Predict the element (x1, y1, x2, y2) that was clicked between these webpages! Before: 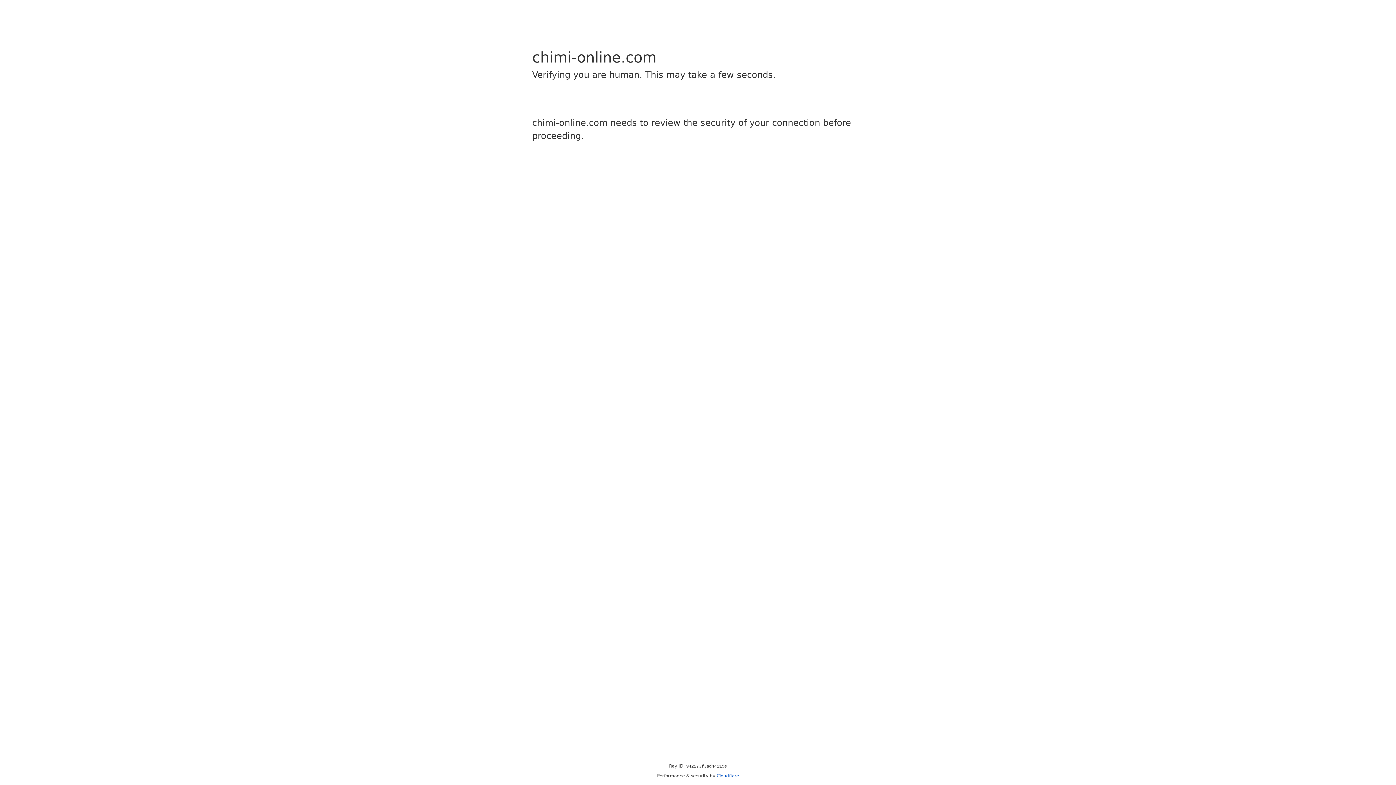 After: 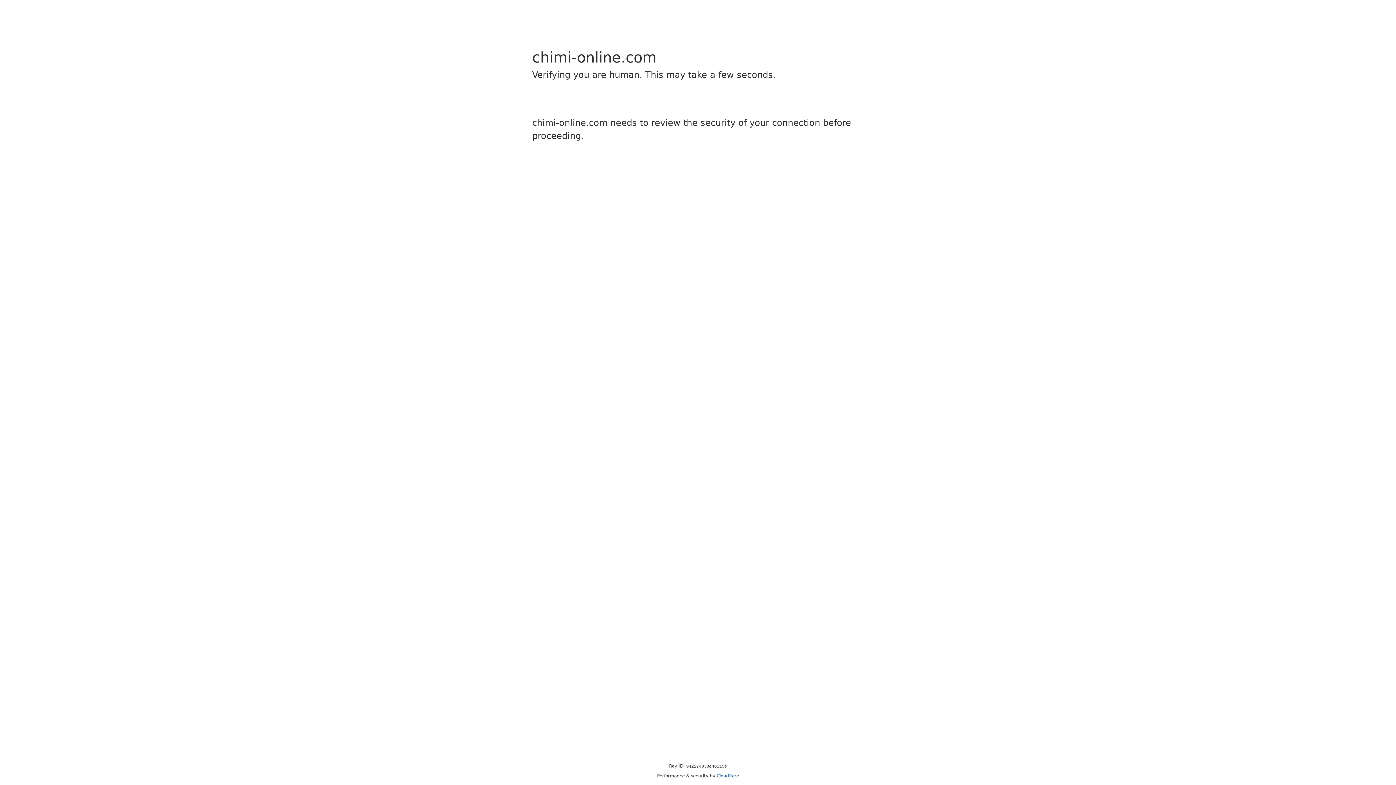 Action: label: Cloudflare bbox: (716, 773, 739, 778)